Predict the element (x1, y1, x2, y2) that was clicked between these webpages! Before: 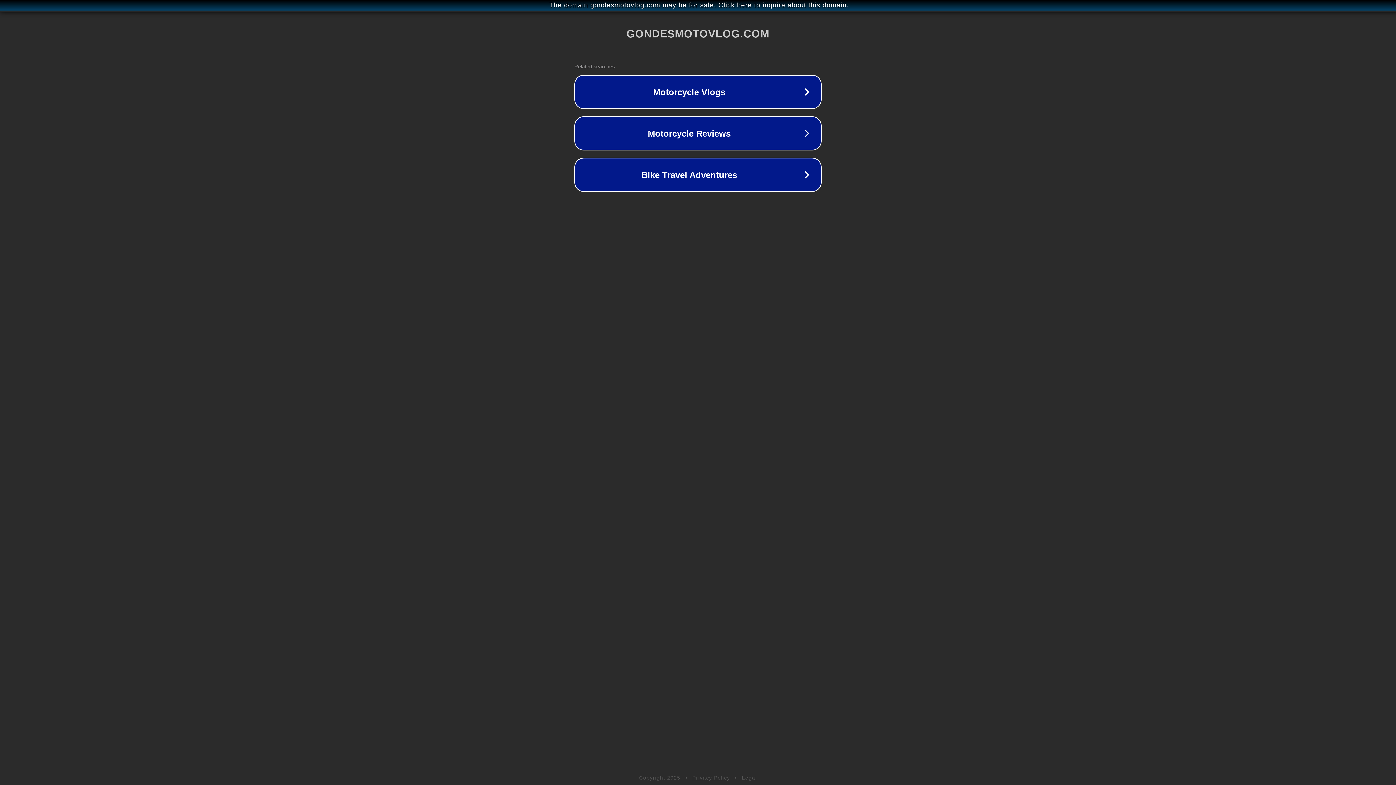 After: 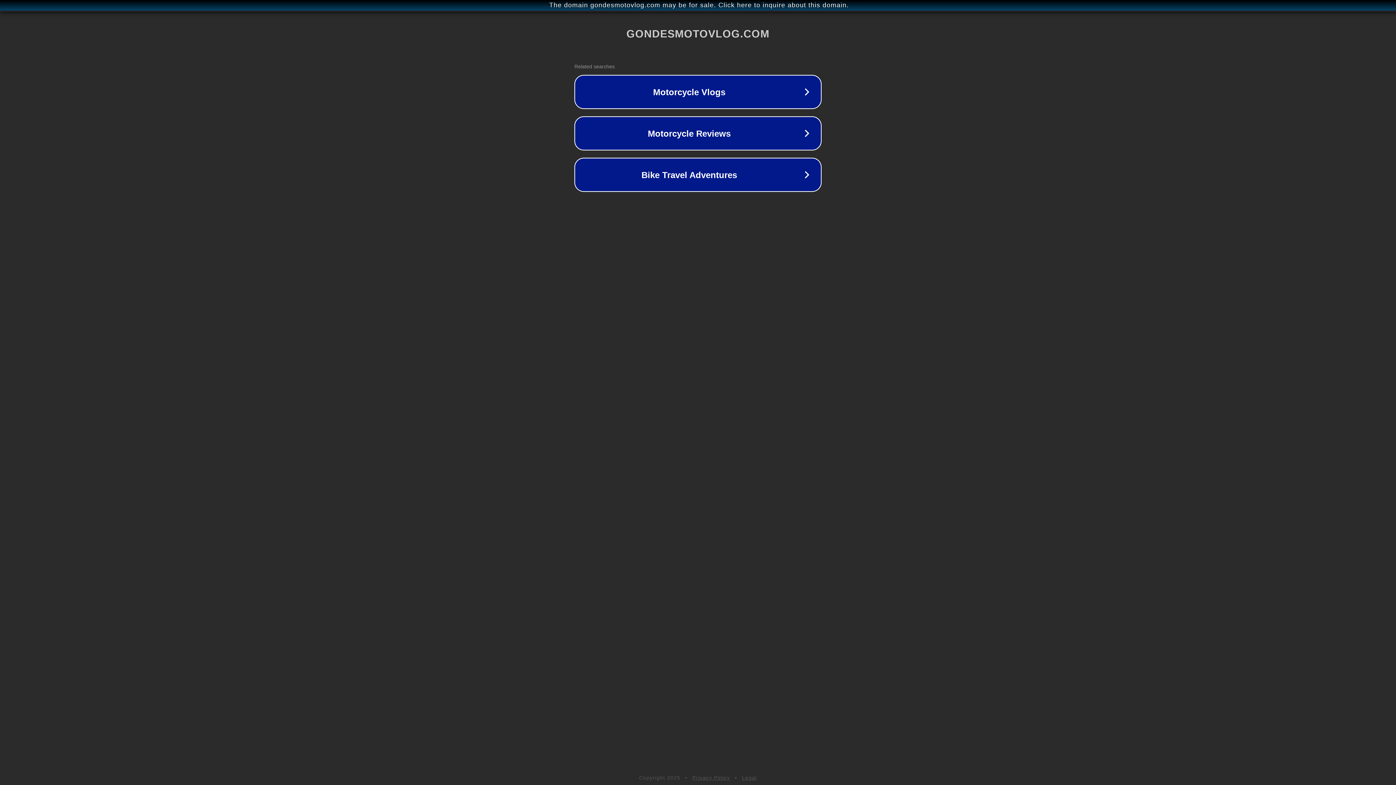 Action: bbox: (742, 775, 757, 781) label: Legal